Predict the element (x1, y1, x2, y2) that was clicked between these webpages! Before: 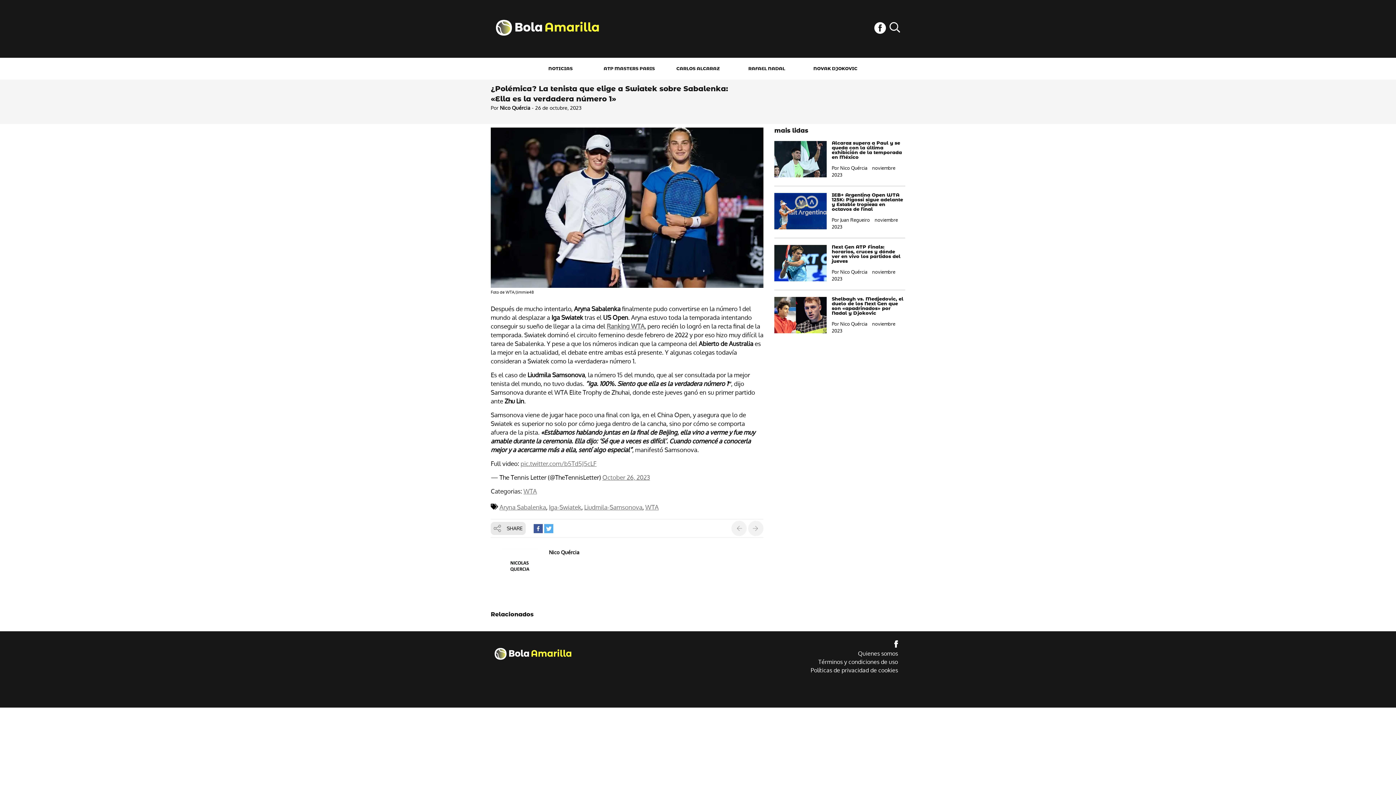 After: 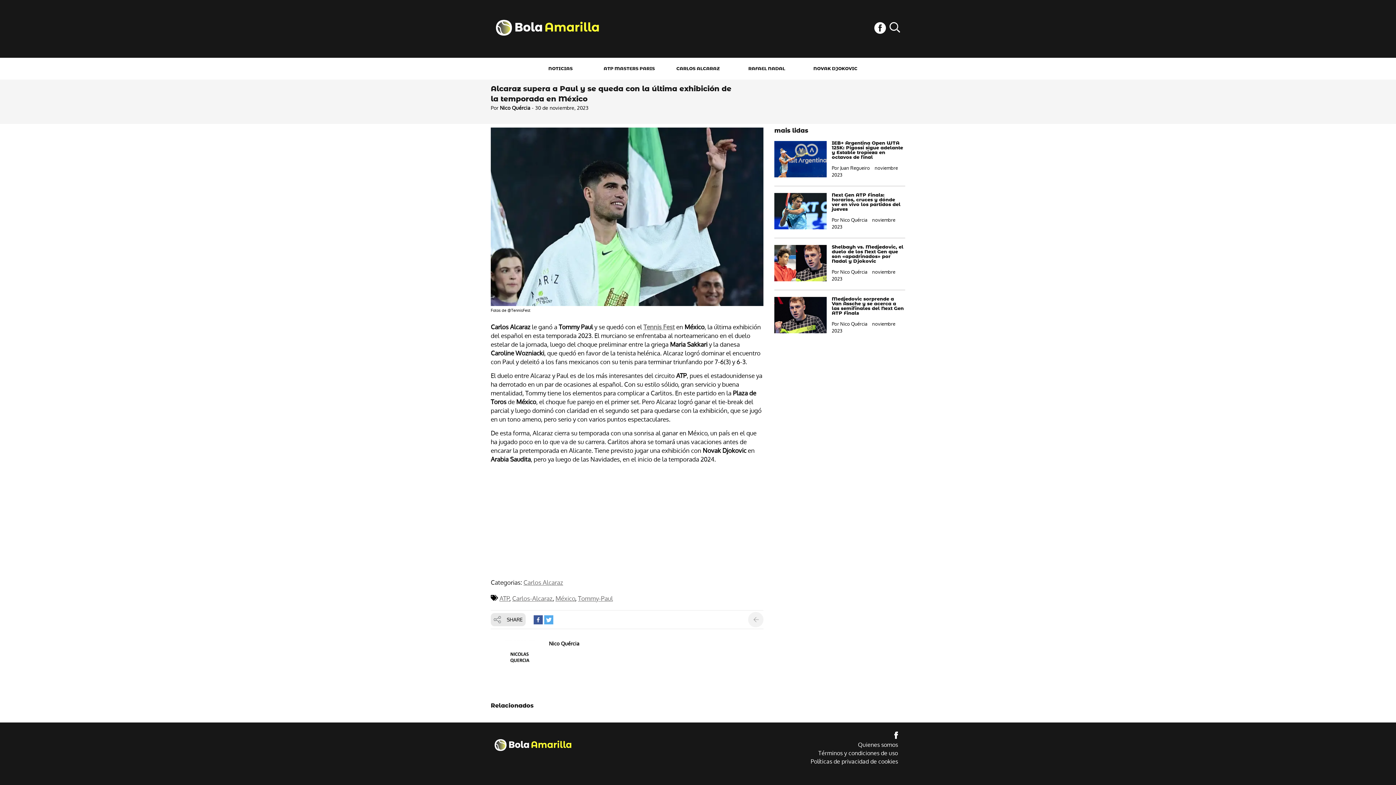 Action: label: Alcaraz supera a Paul y se queda con la última exhibición de la temporada en México bbox: (831, 141, 902, 160)